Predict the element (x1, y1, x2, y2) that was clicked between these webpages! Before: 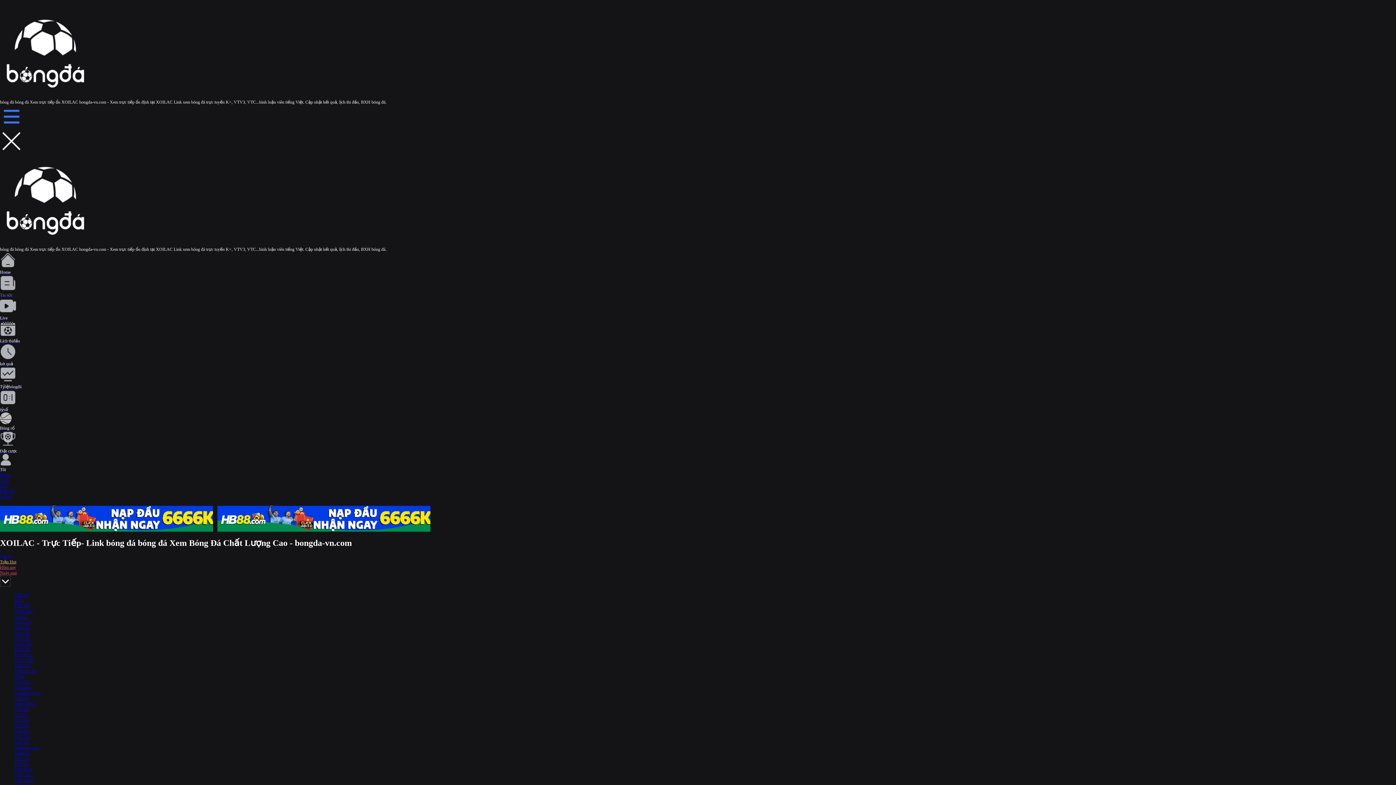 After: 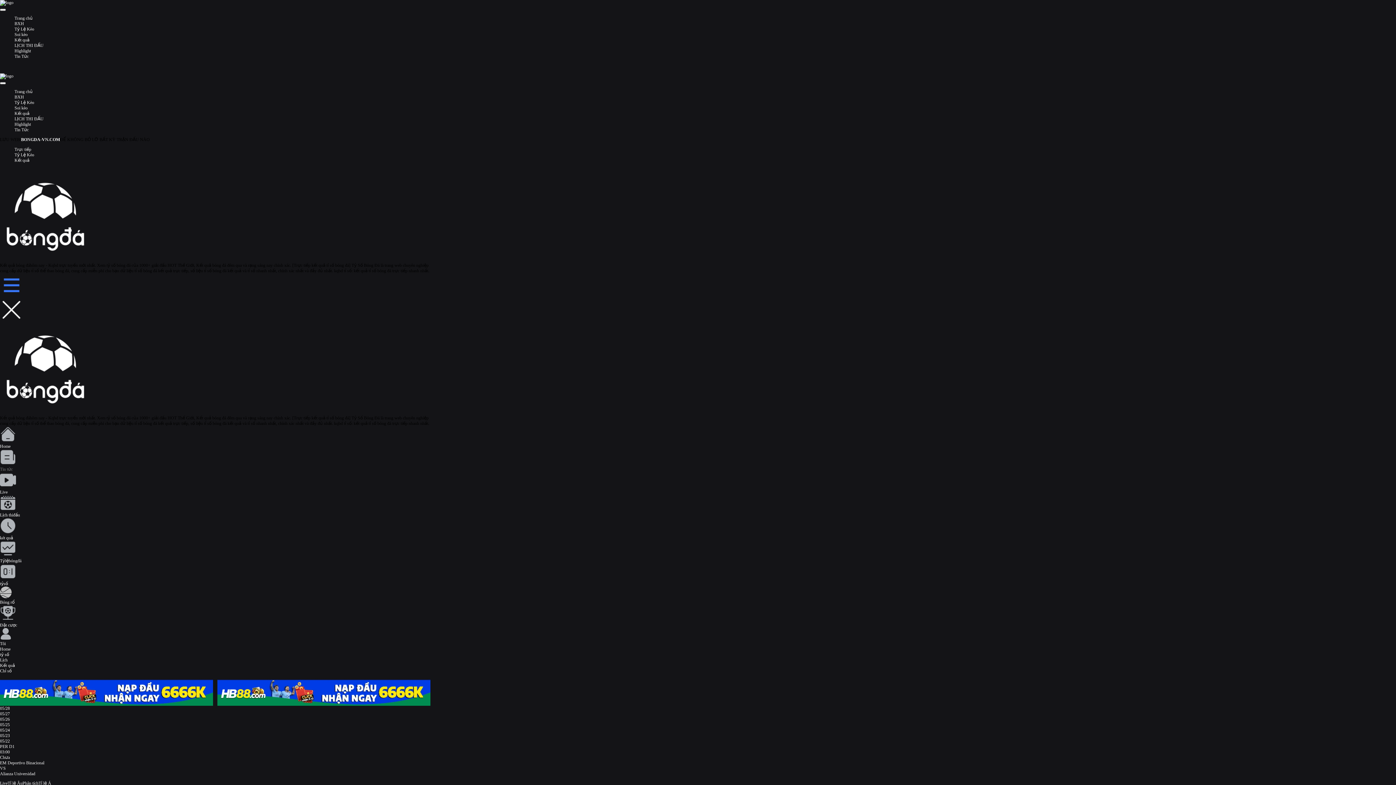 Action: label: két quả bbox: (0, 356, 436, 366)